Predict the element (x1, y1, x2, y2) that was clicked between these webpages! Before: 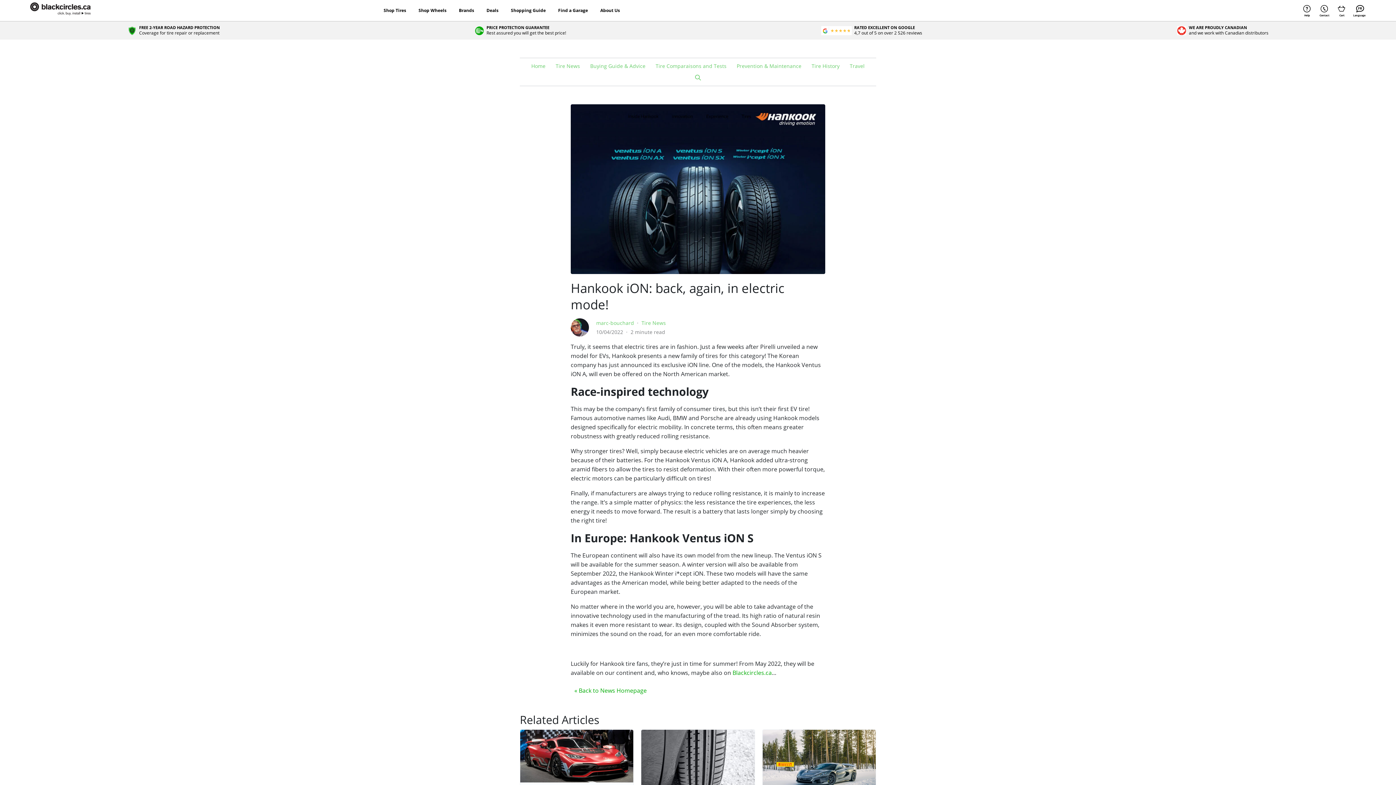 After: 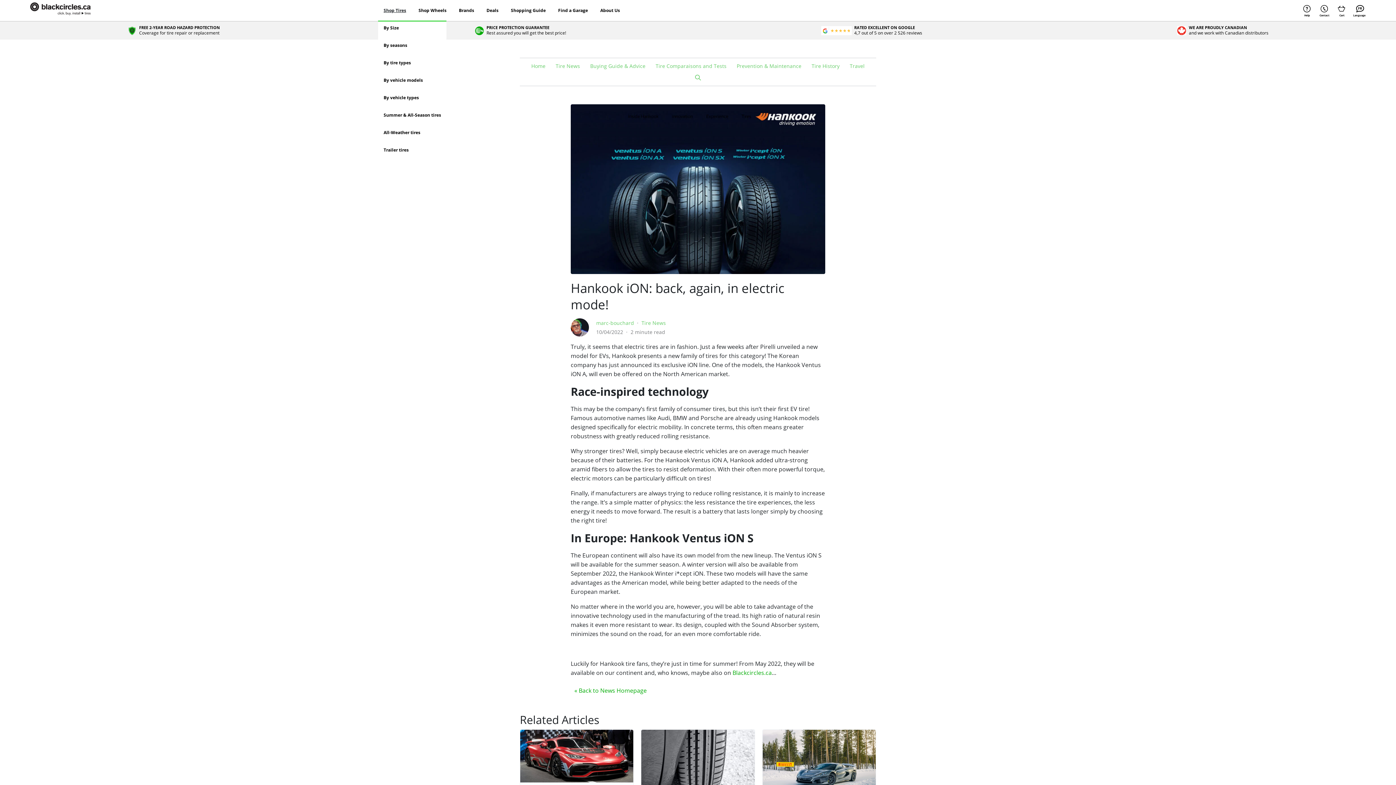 Action: bbox: (378, 1, 411, 19) label: Shop Tires